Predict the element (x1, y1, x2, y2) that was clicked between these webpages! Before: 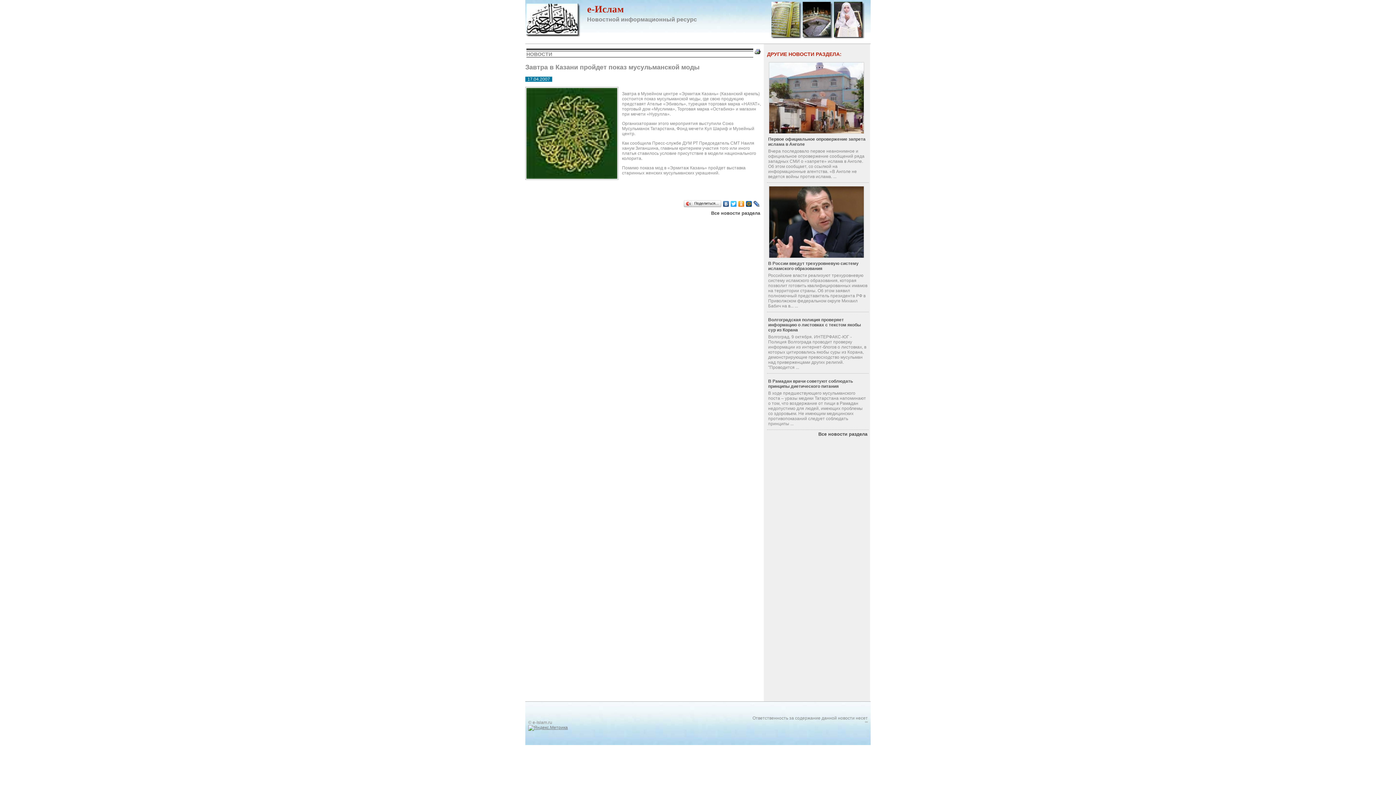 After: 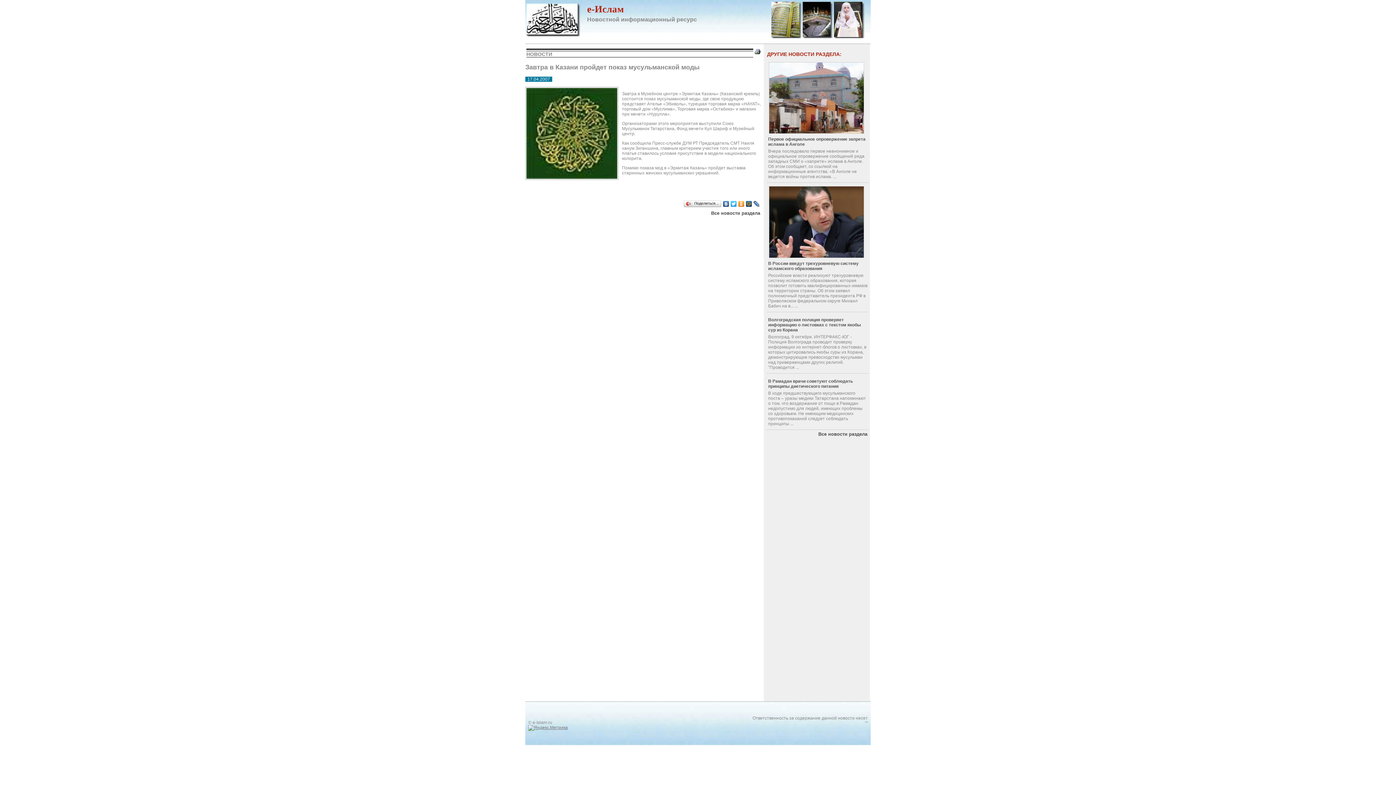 Action: bbox: (722, 199, 730, 208)